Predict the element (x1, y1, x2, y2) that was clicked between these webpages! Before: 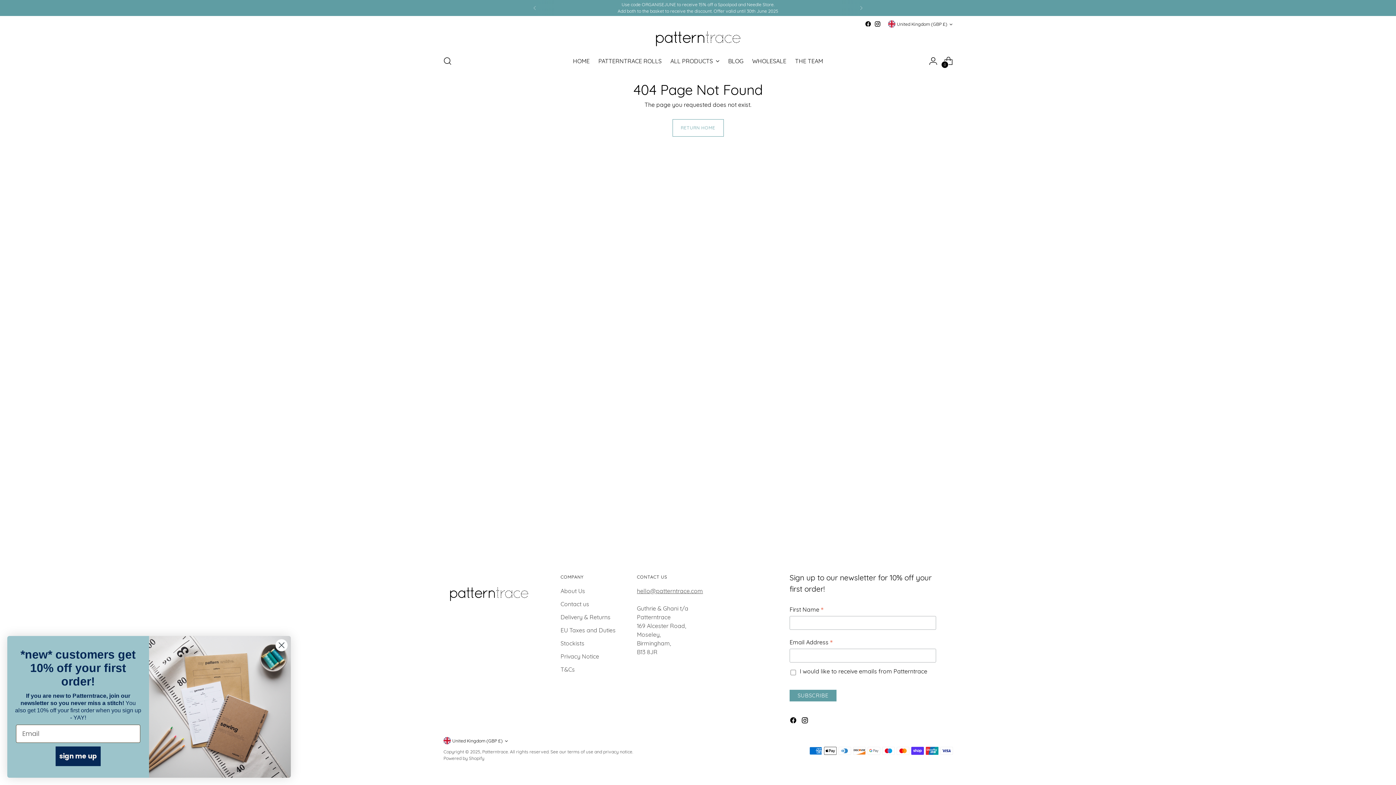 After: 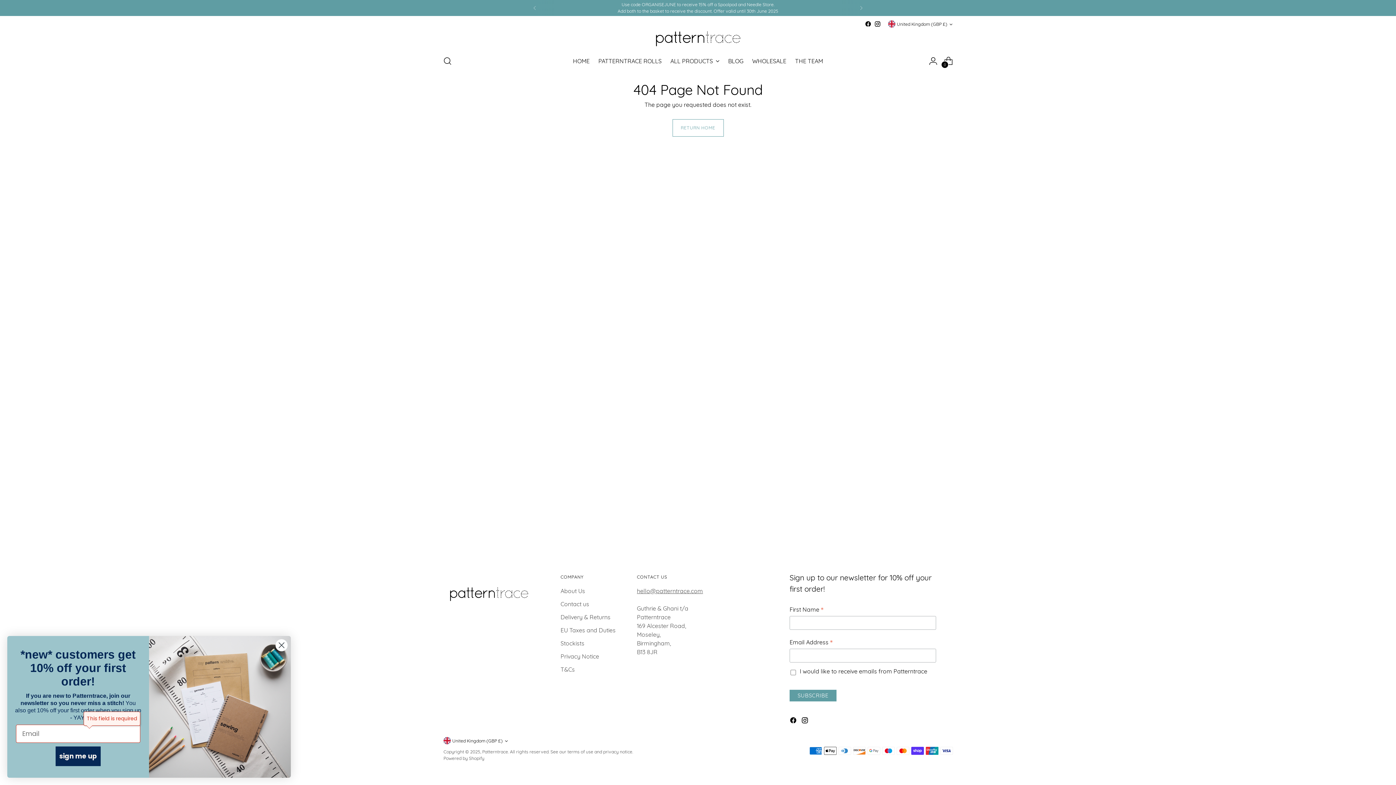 Action: label: sign me up bbox: (55, 746, 100, 766)